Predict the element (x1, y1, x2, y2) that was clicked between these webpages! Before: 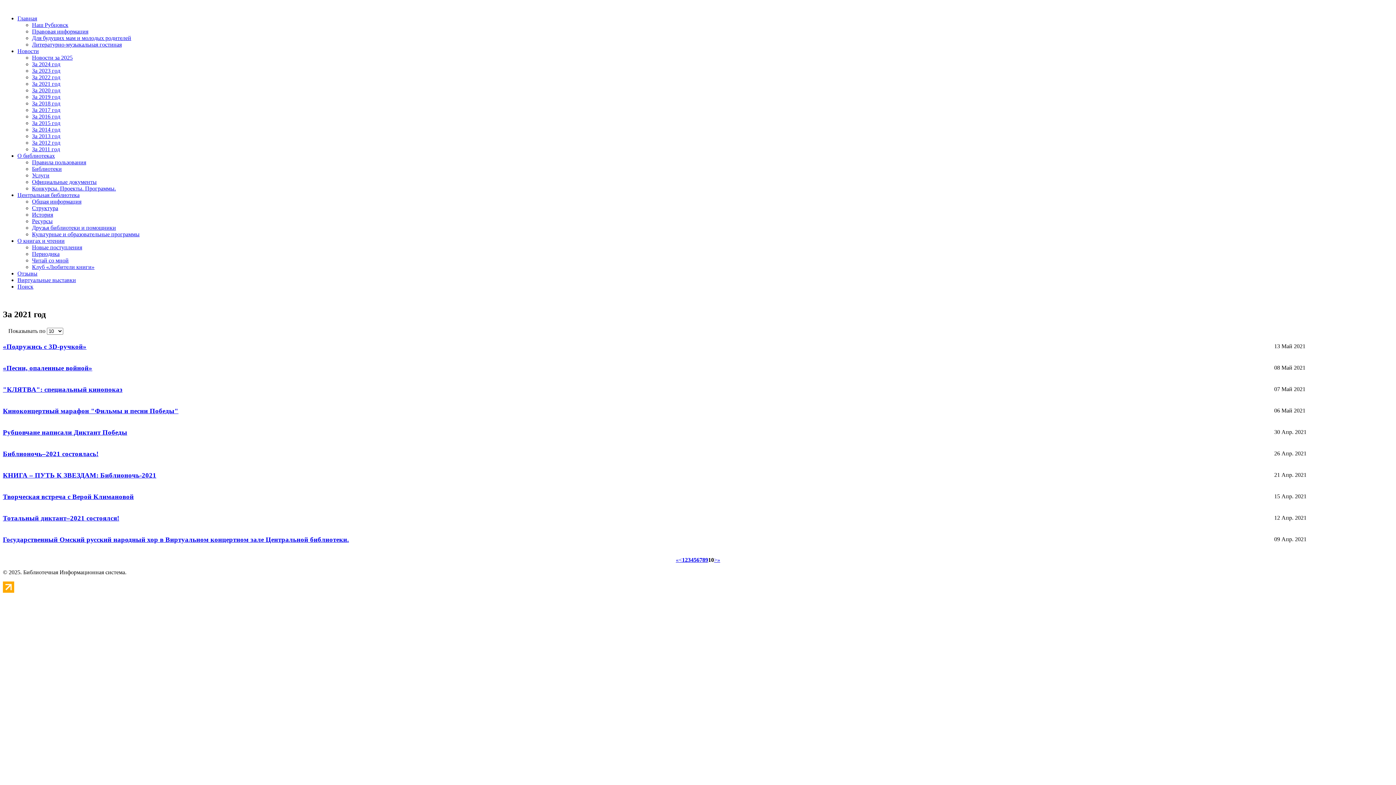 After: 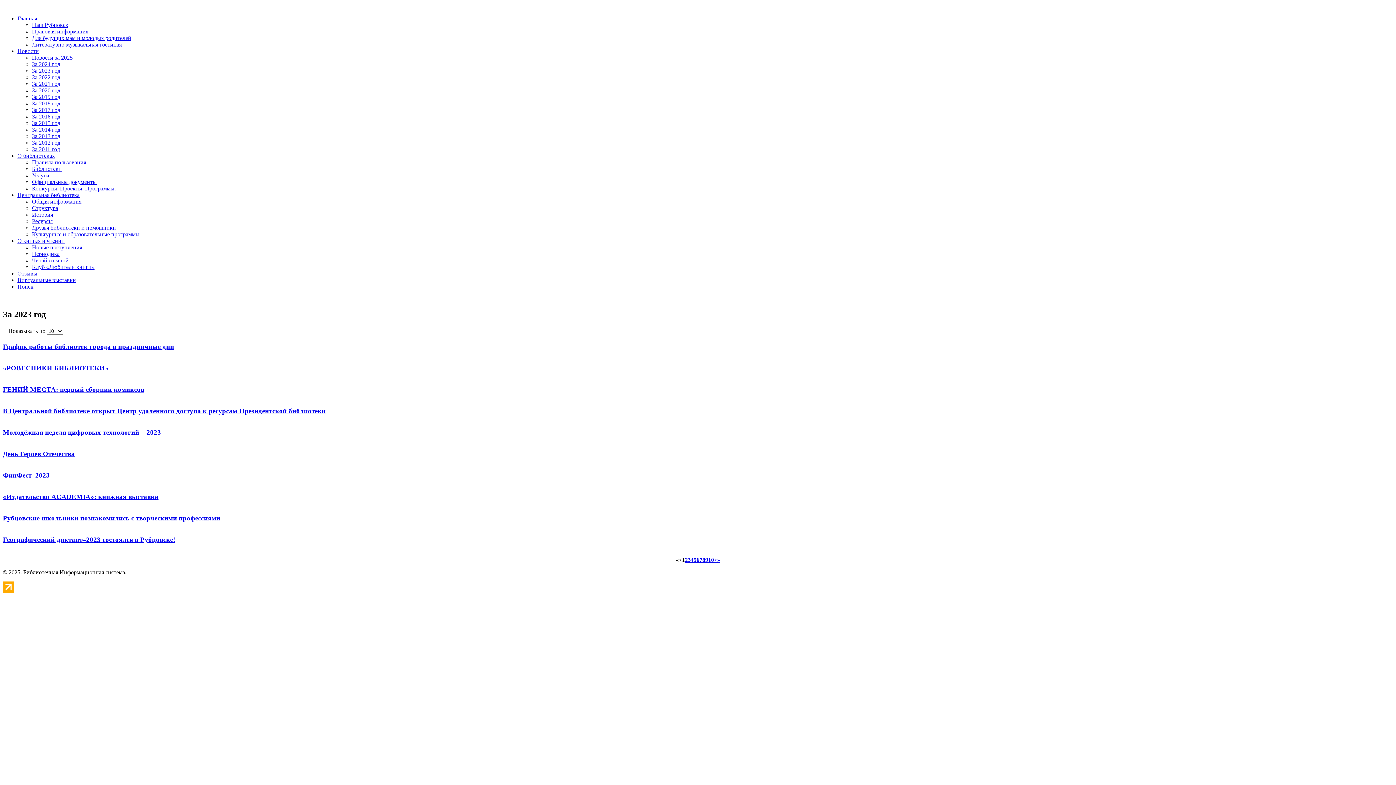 Action: label: За 2023 год bbox: (32, 67, 60, 73)